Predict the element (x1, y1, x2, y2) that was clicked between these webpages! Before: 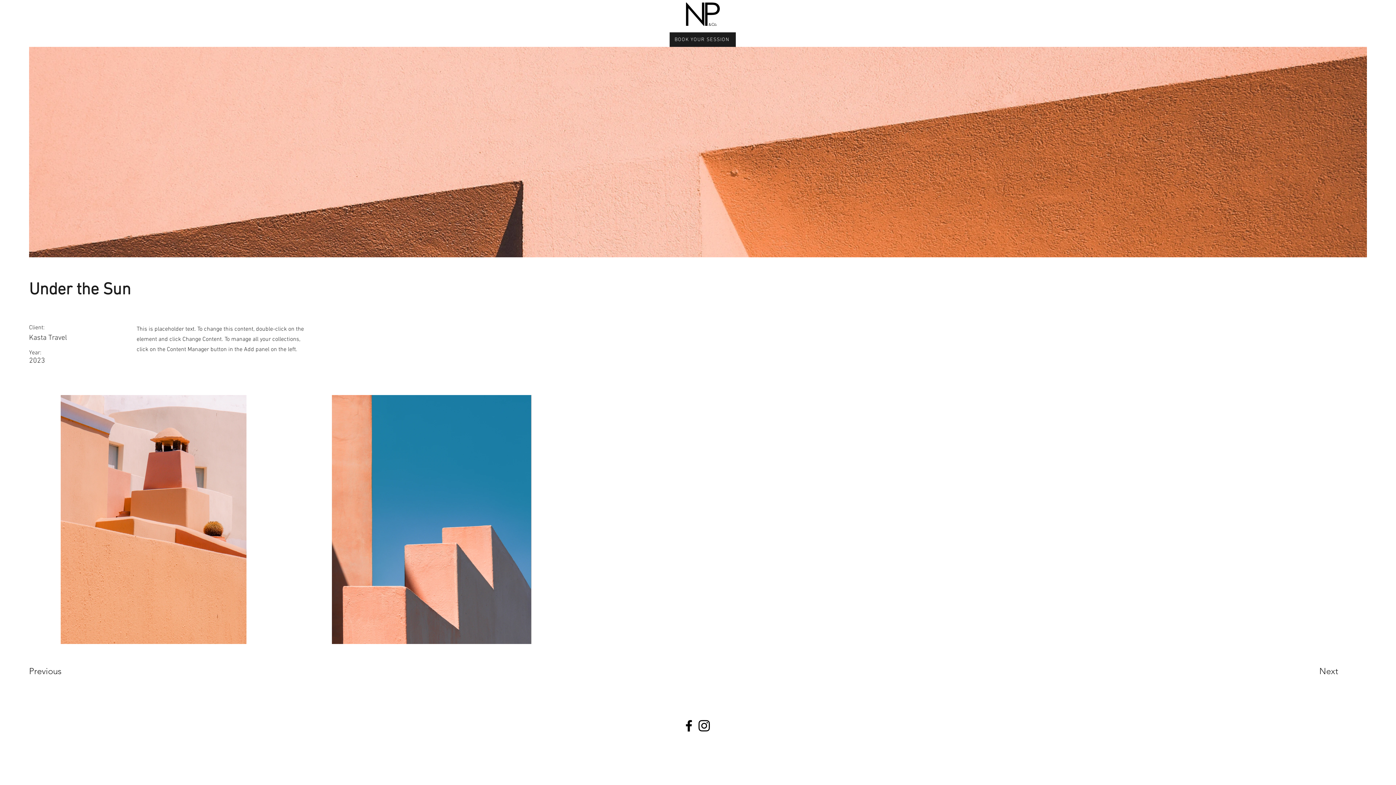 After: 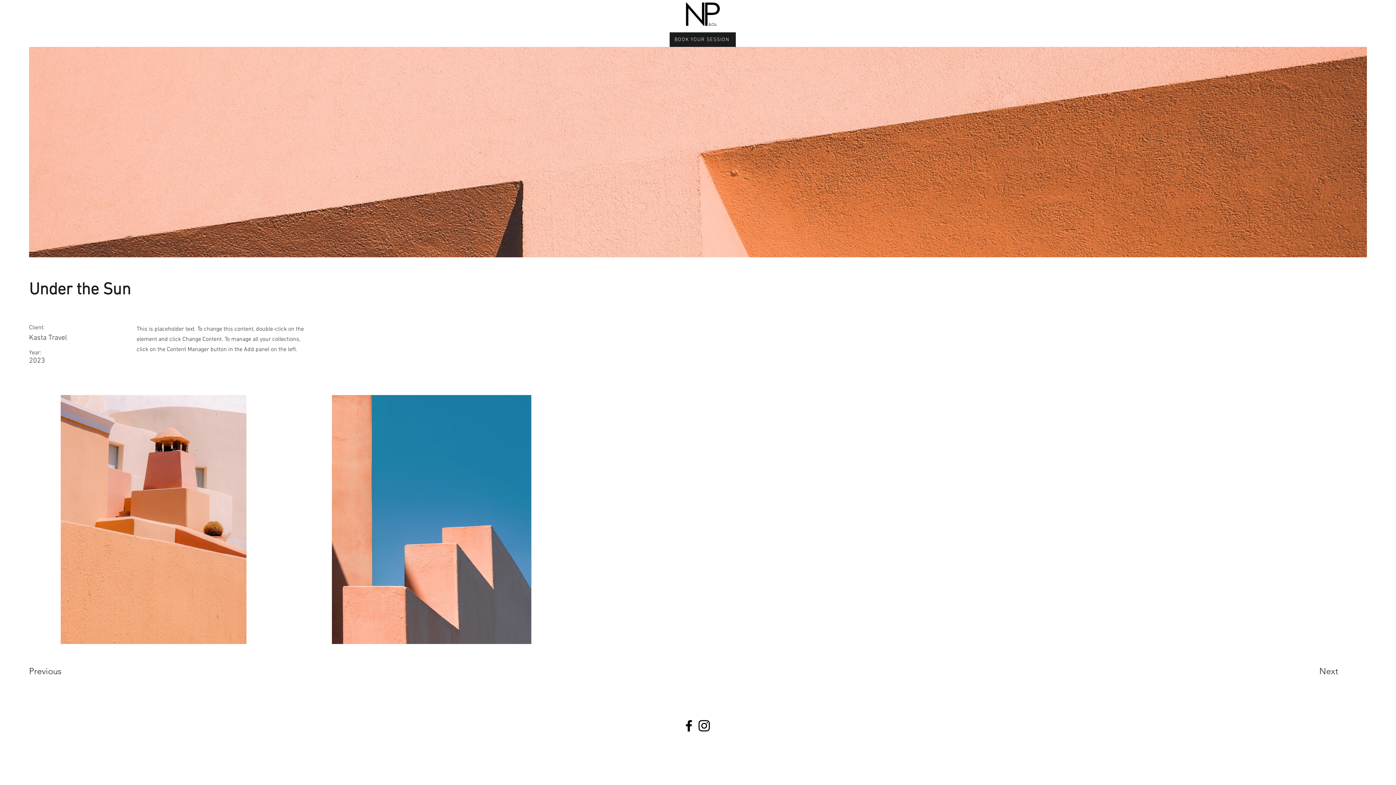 Action: bbox: (681, 718, 696, 733) label: Black Facebook Icon